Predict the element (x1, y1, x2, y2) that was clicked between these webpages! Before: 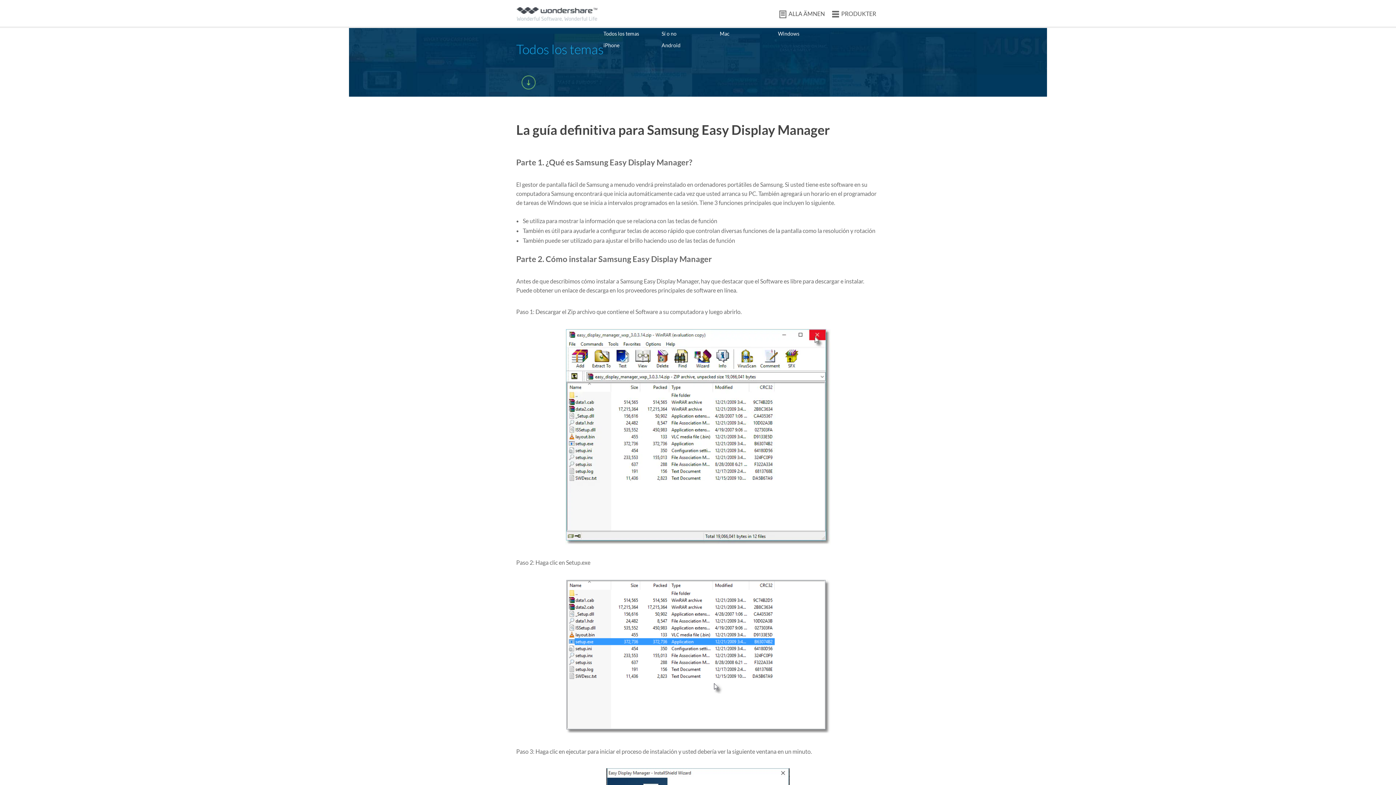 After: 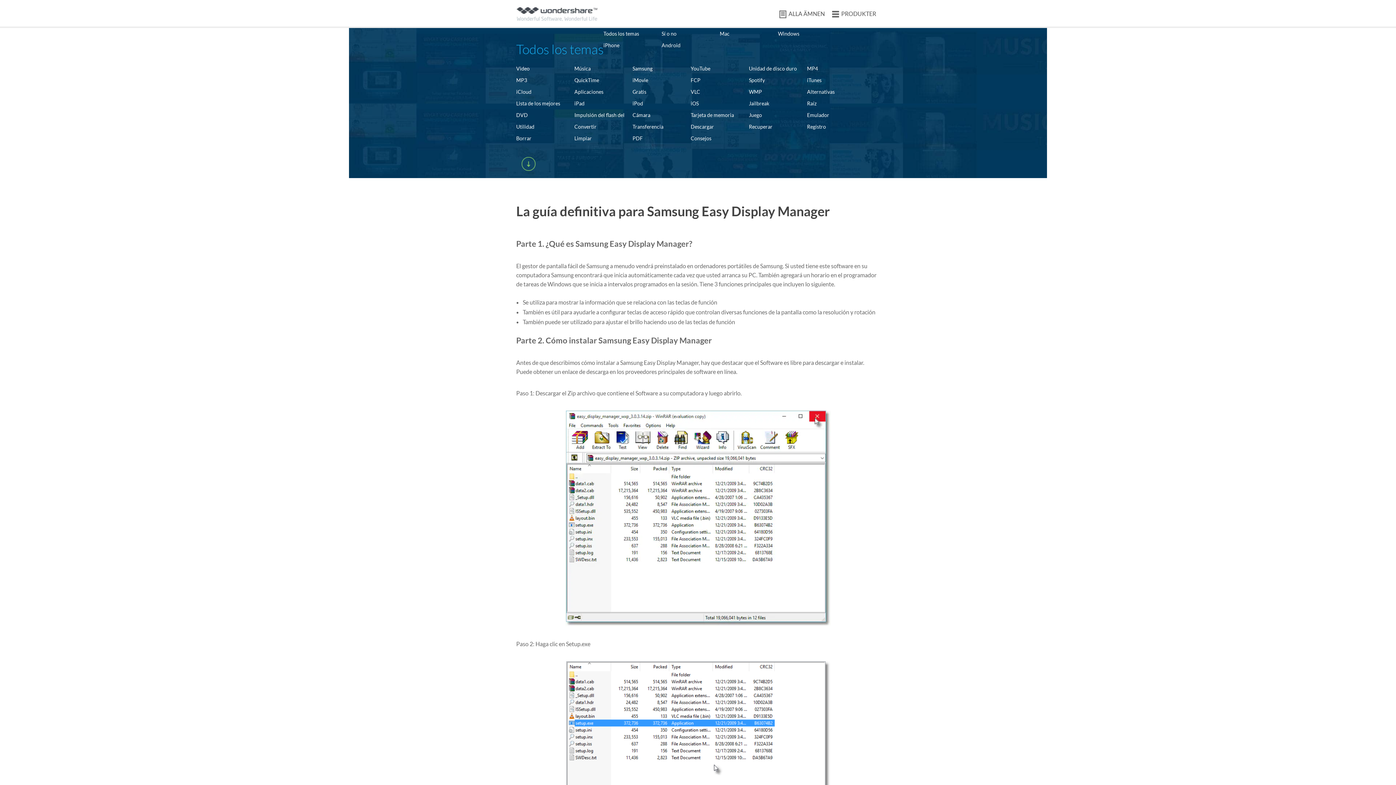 Action: label: ALLA ÄMNEN bbox: (779, 7, 825, 20)